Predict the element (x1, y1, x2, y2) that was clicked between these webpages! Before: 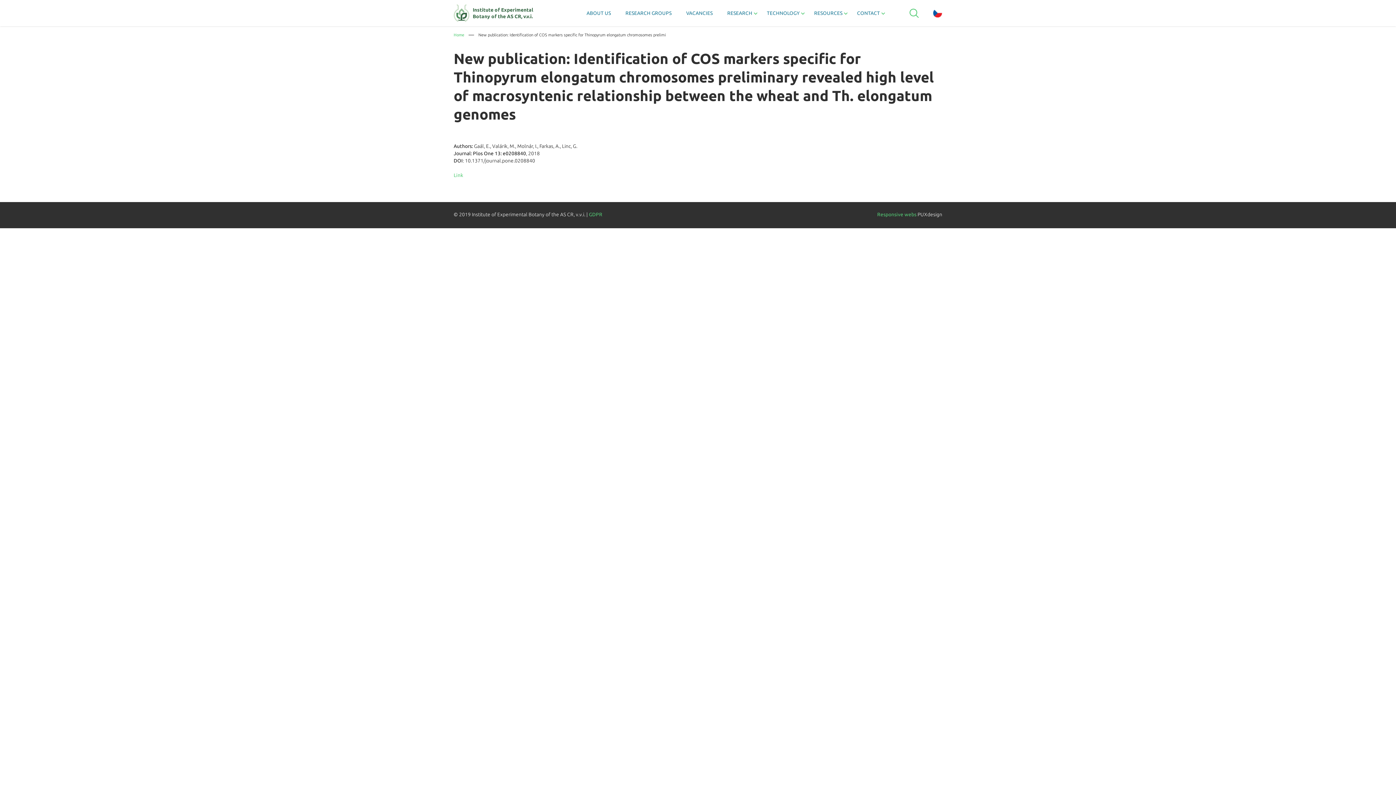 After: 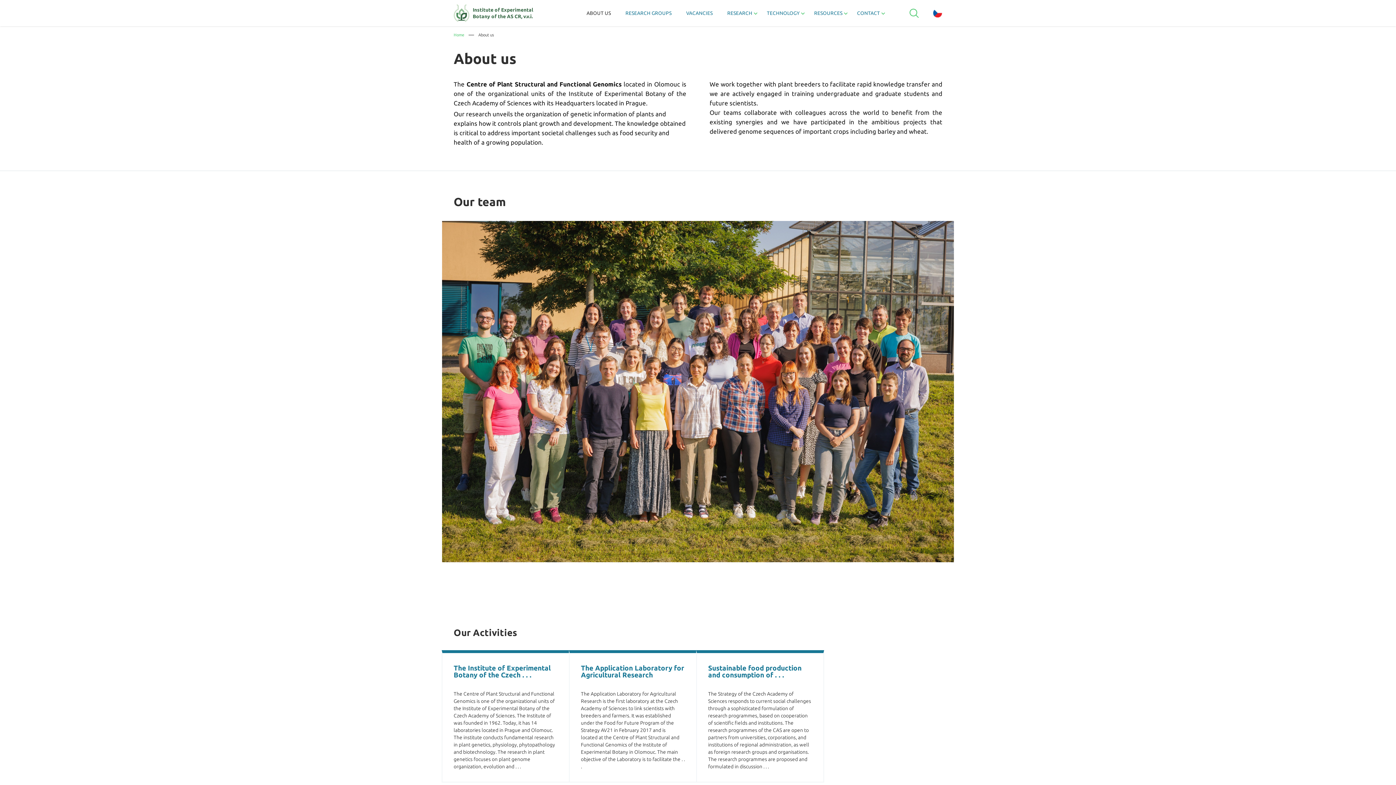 Action: bbox: (582, 5, 615, 21) label: ABOUT US